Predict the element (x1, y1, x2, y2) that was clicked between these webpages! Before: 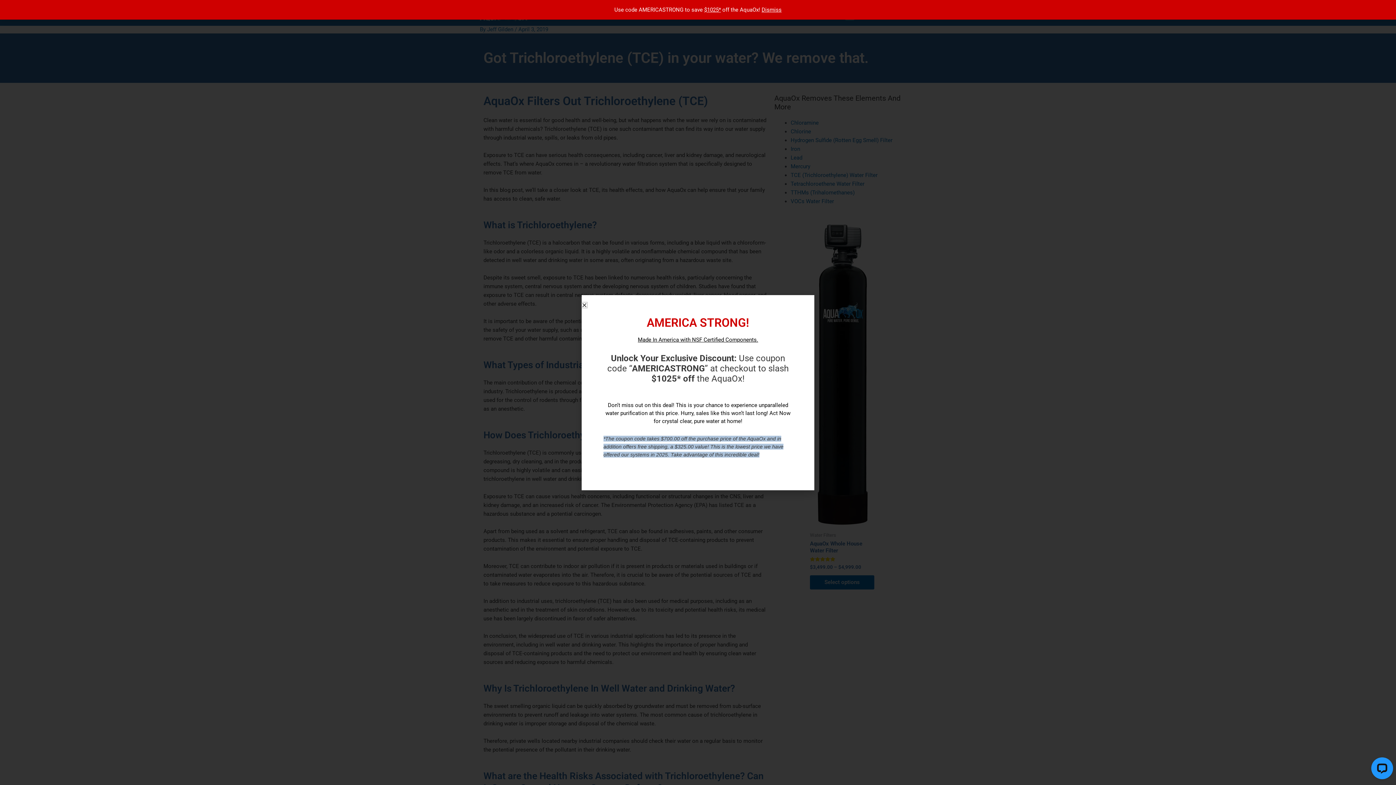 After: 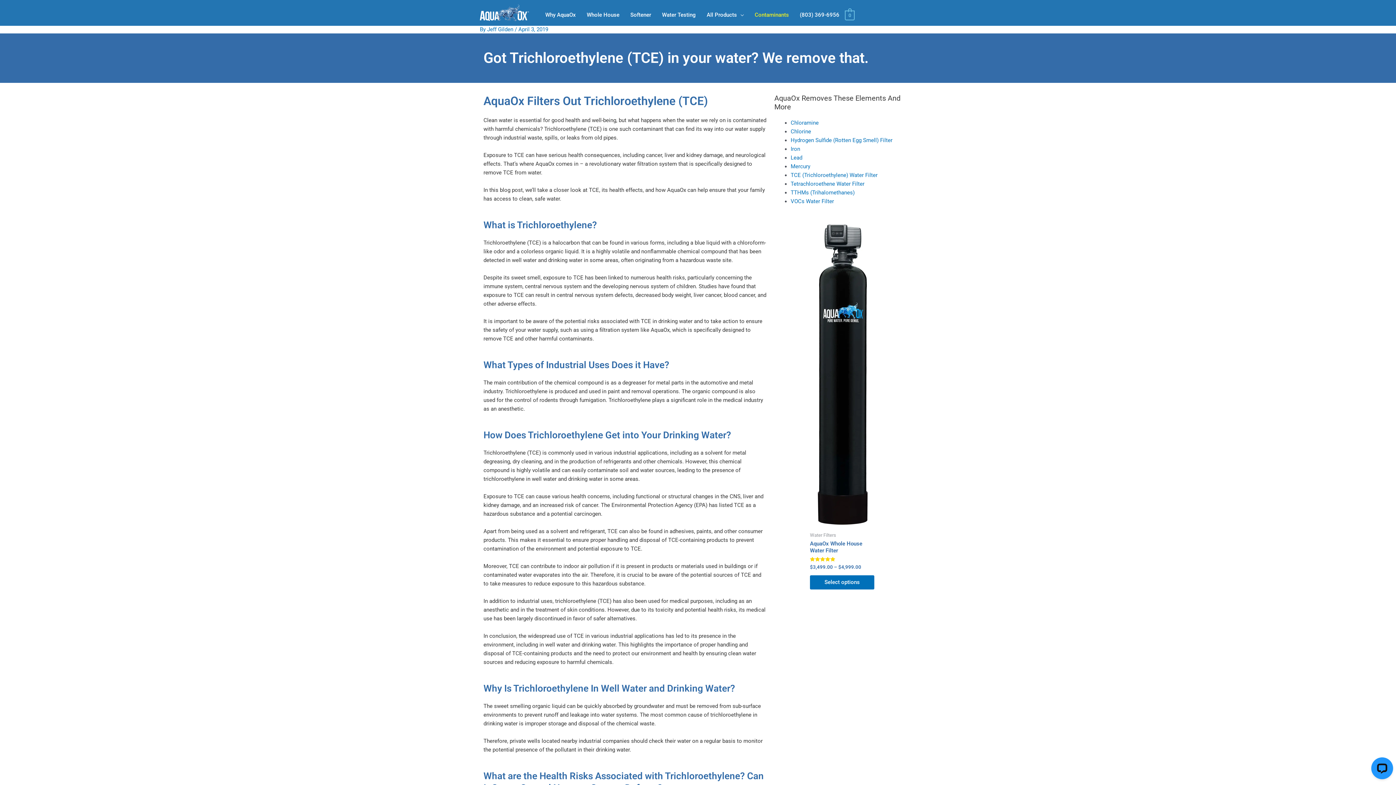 Action: label: Dismiss bbox: (761, 6, 781, 13)